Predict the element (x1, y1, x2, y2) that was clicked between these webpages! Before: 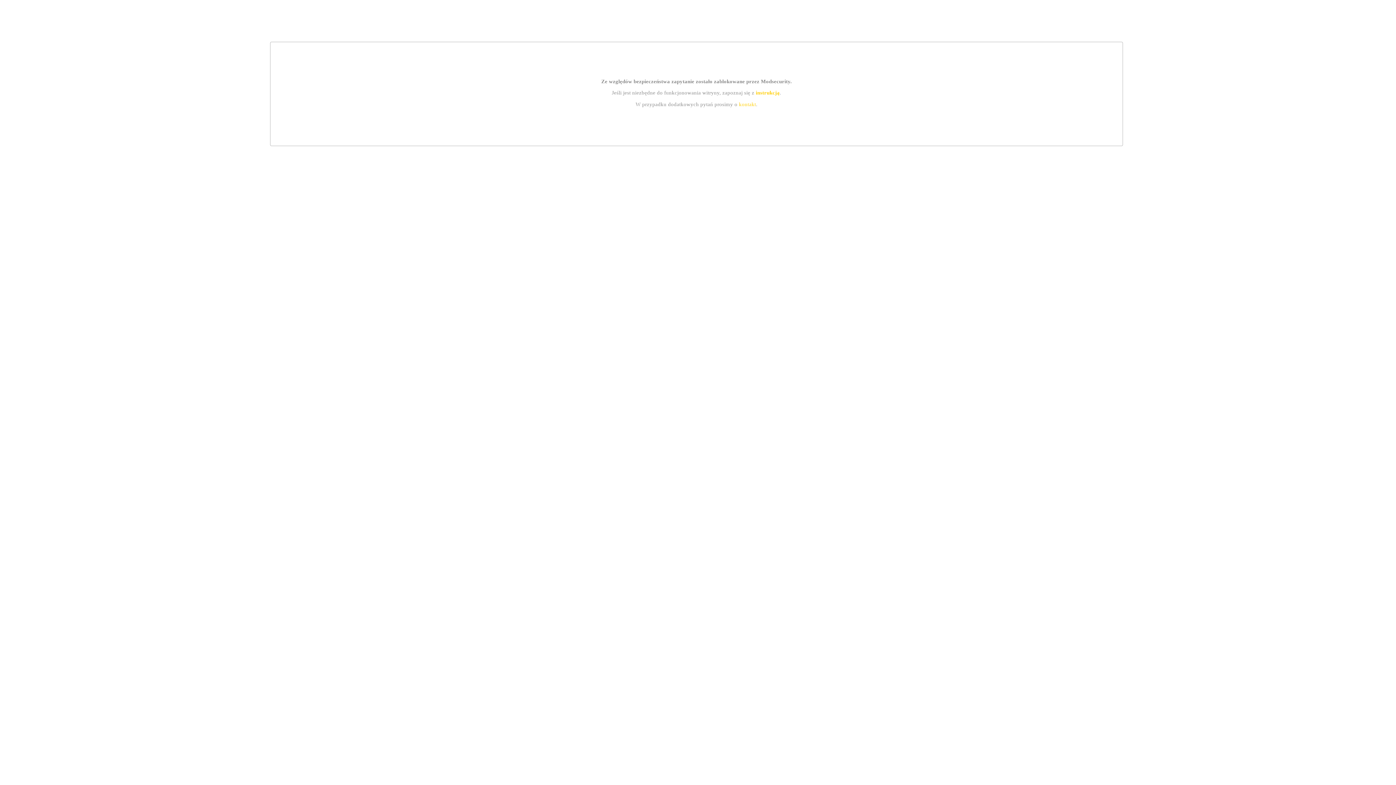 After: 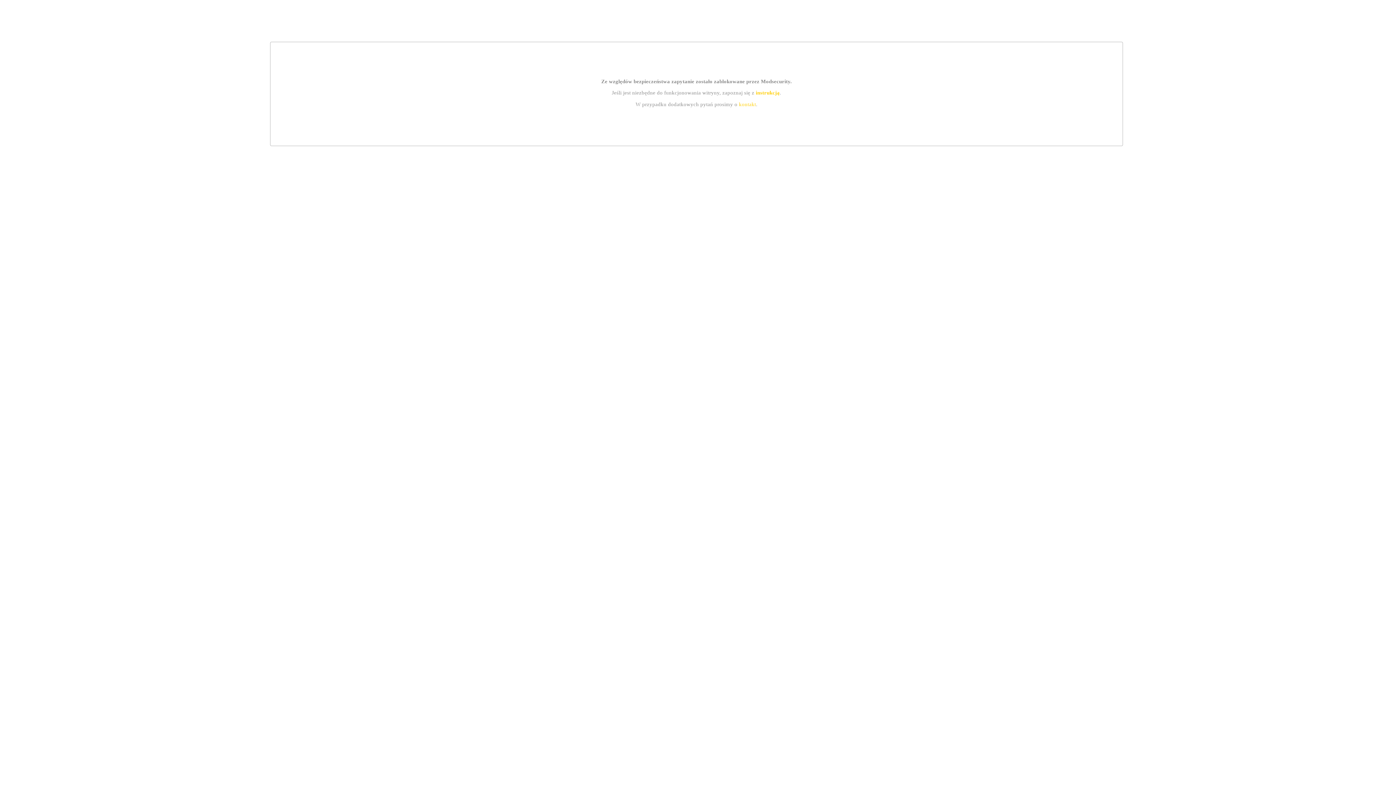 Action: label: instrukcją bbox: (755, 89, 779, 95)